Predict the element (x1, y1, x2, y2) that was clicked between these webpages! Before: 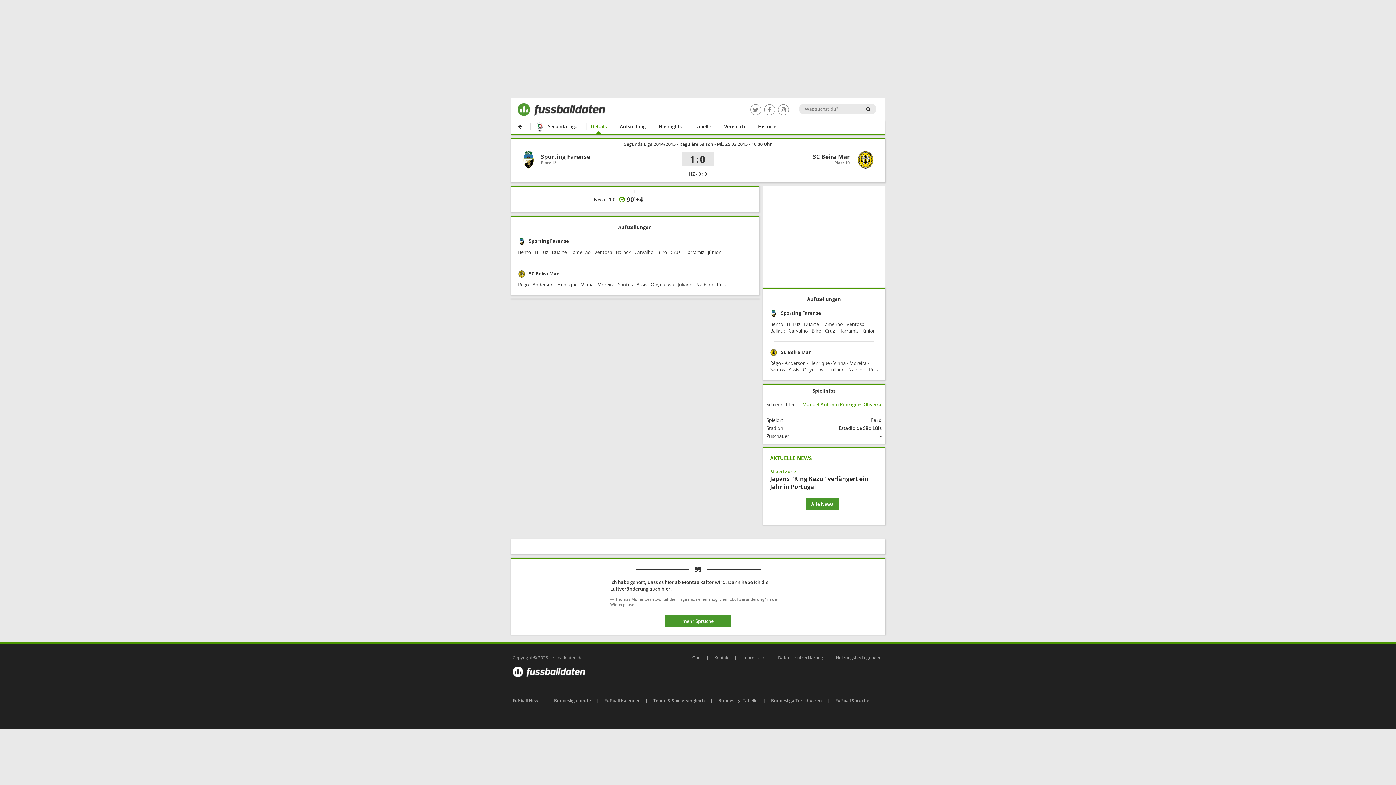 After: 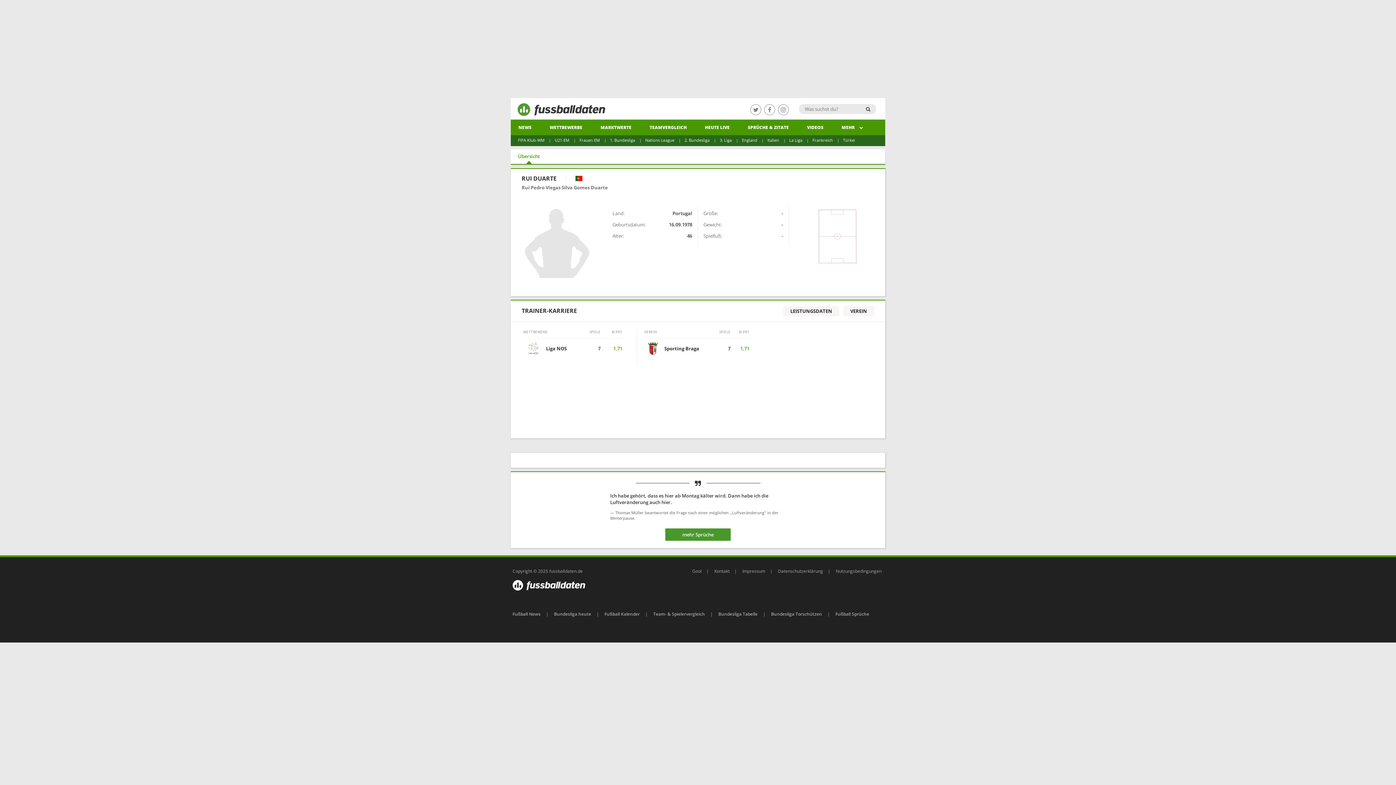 Action: label: Duarte bbox: (804, 320, 819, 327)